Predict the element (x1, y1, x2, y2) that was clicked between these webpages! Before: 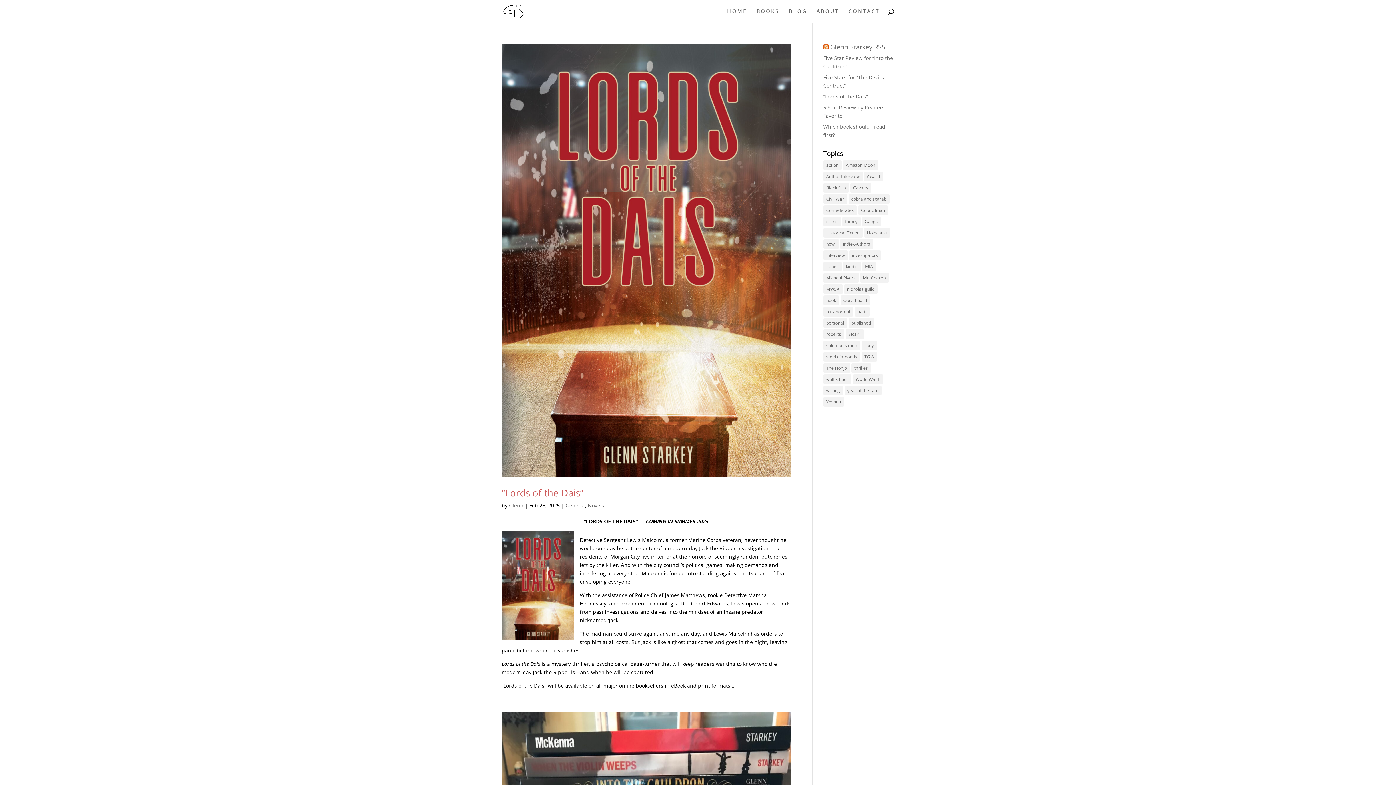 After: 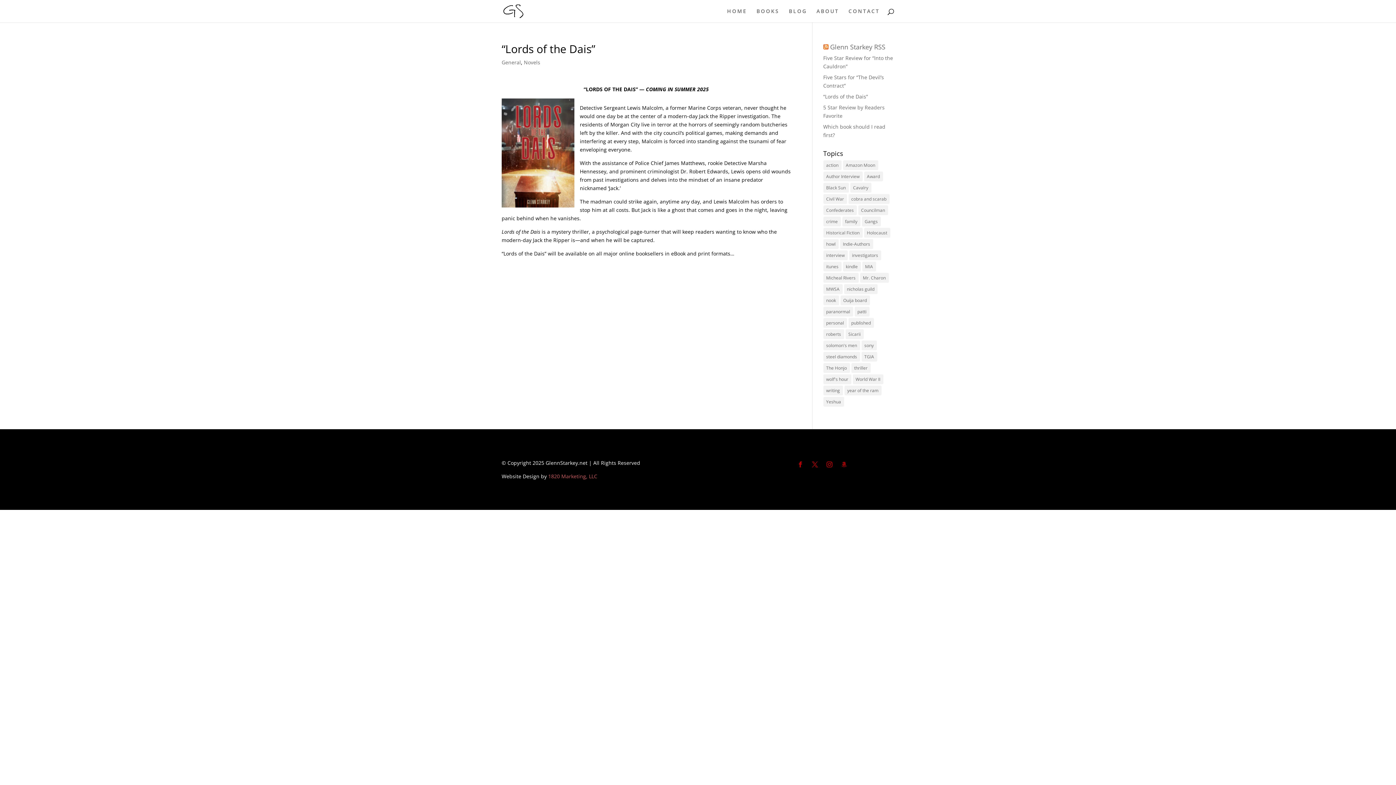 Action: bbox: (823, 93, 868, 100) label: “Lords of the Dais”